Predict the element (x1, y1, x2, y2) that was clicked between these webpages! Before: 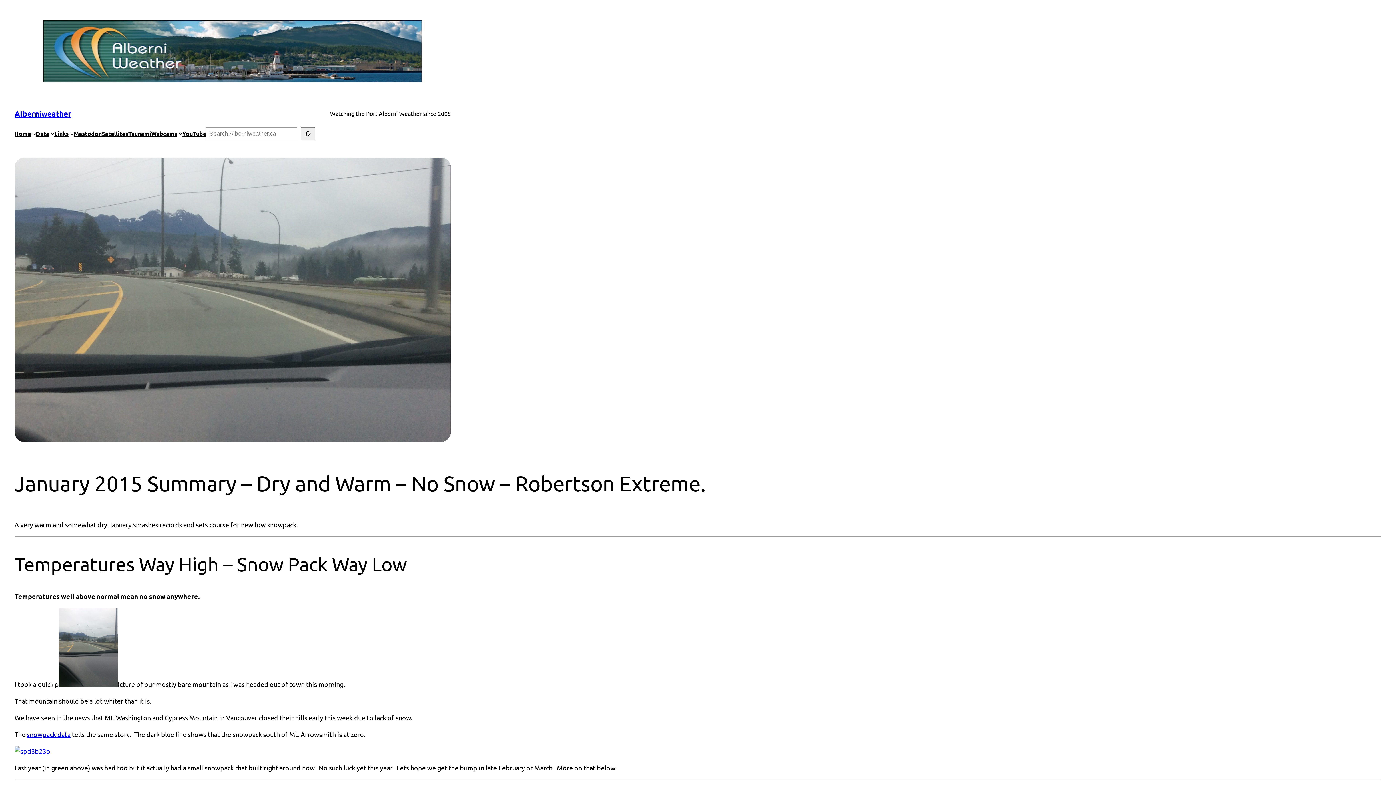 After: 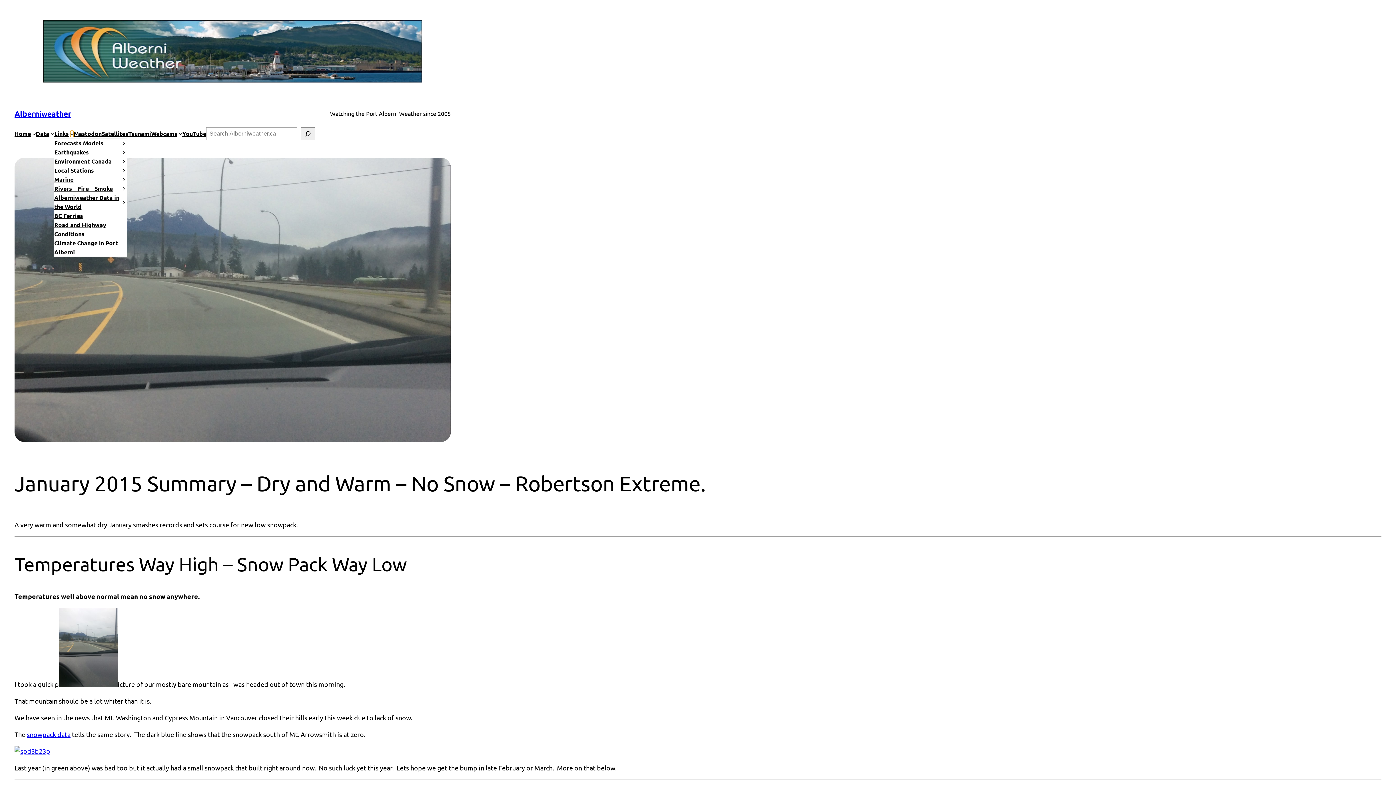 Action: label: Links submenu bbox: (70, 132, 73, 135)